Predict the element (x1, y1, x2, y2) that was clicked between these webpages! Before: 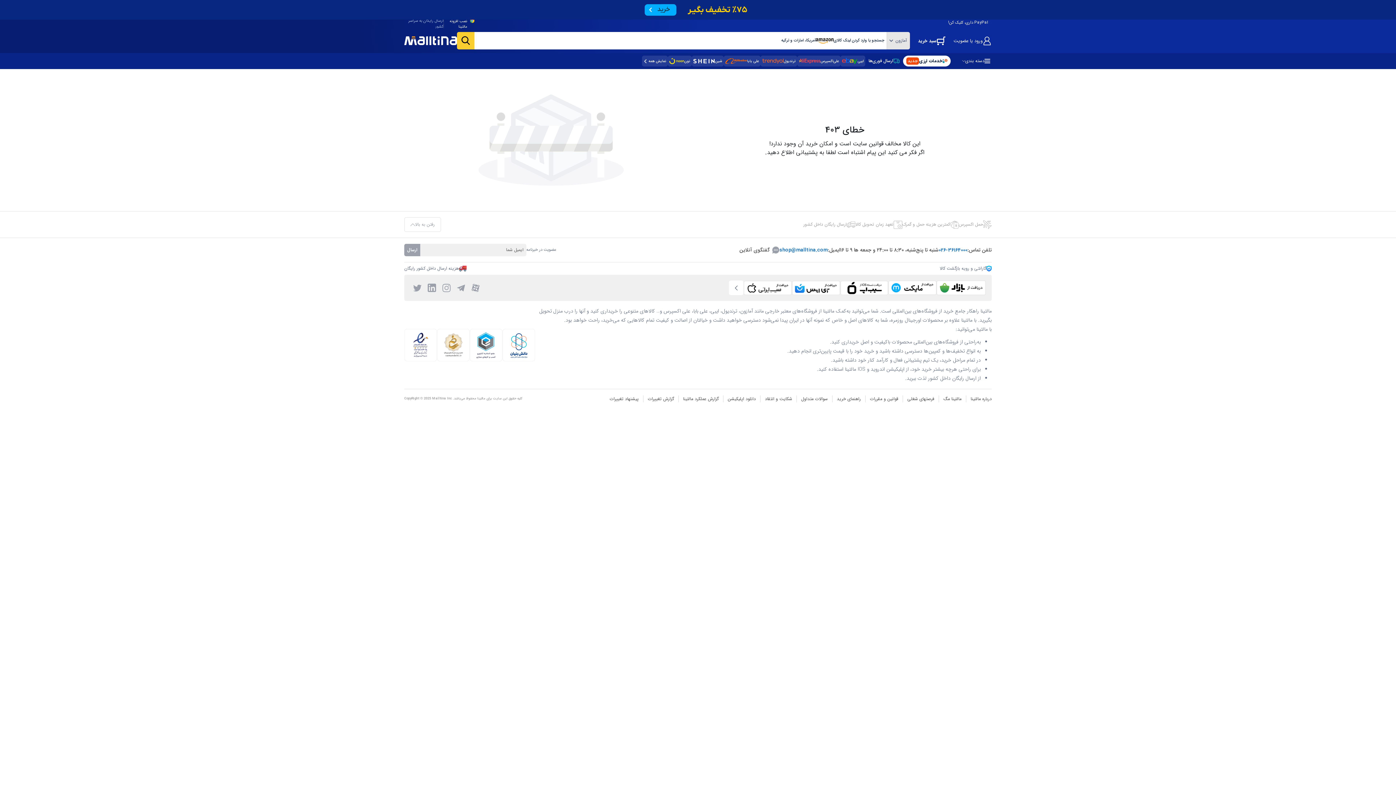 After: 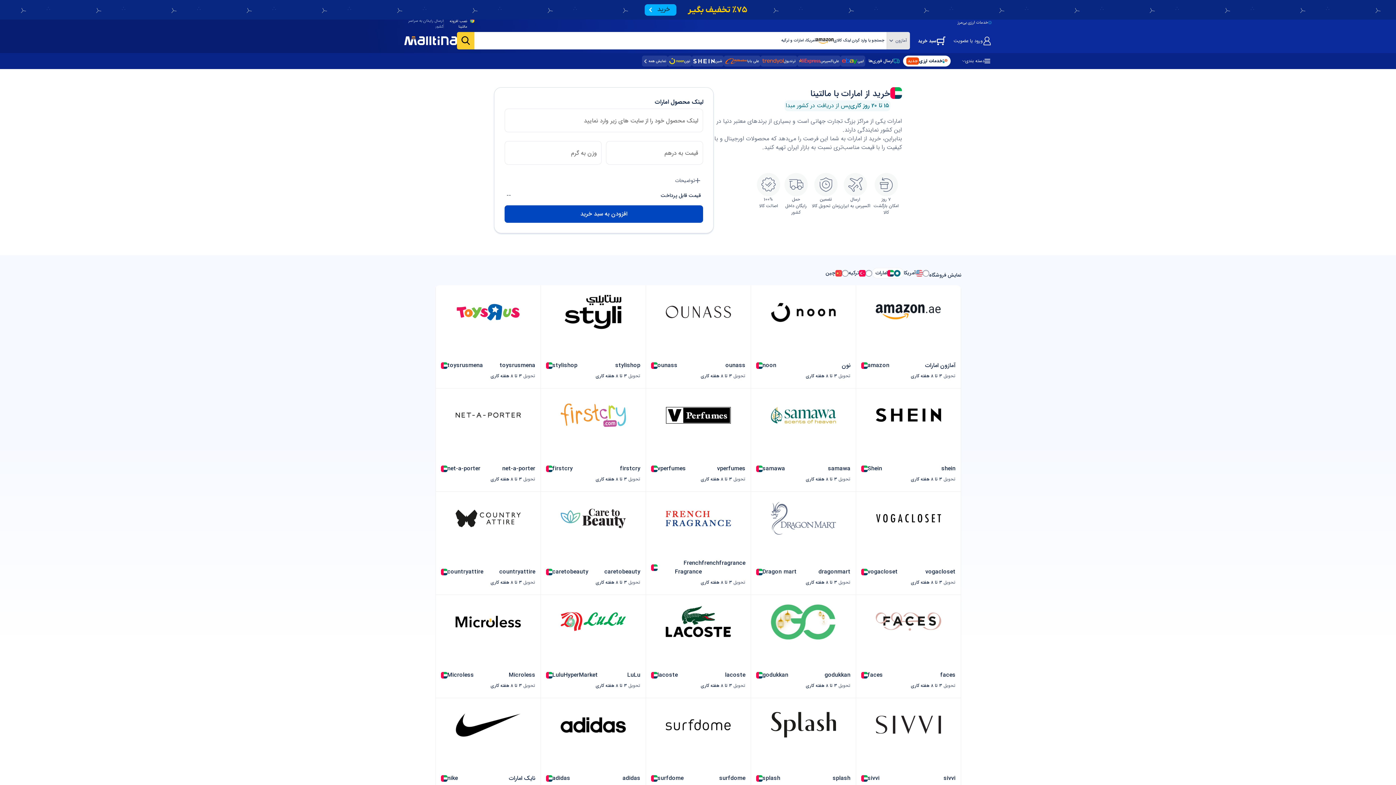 Action: bbox: (719, 55, 742, 66) label: نون